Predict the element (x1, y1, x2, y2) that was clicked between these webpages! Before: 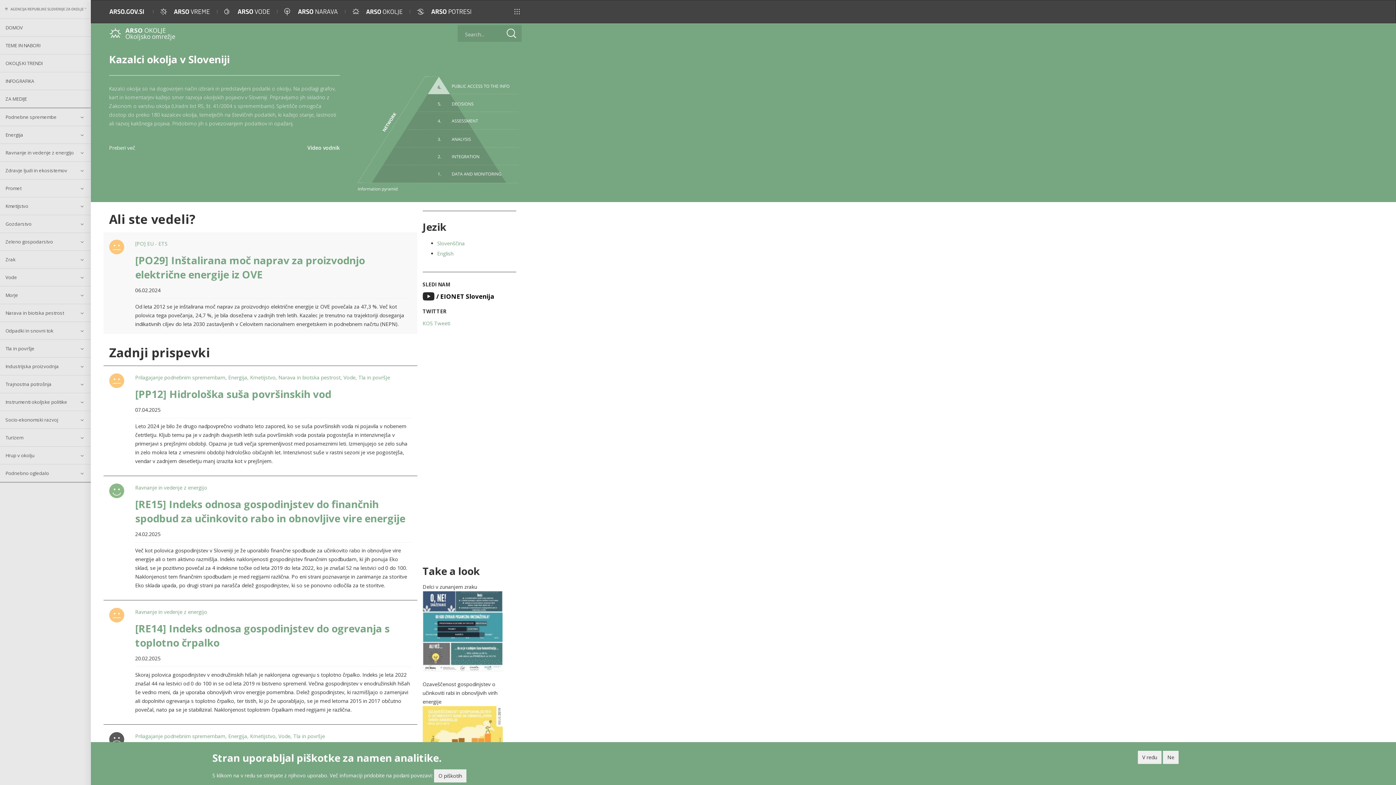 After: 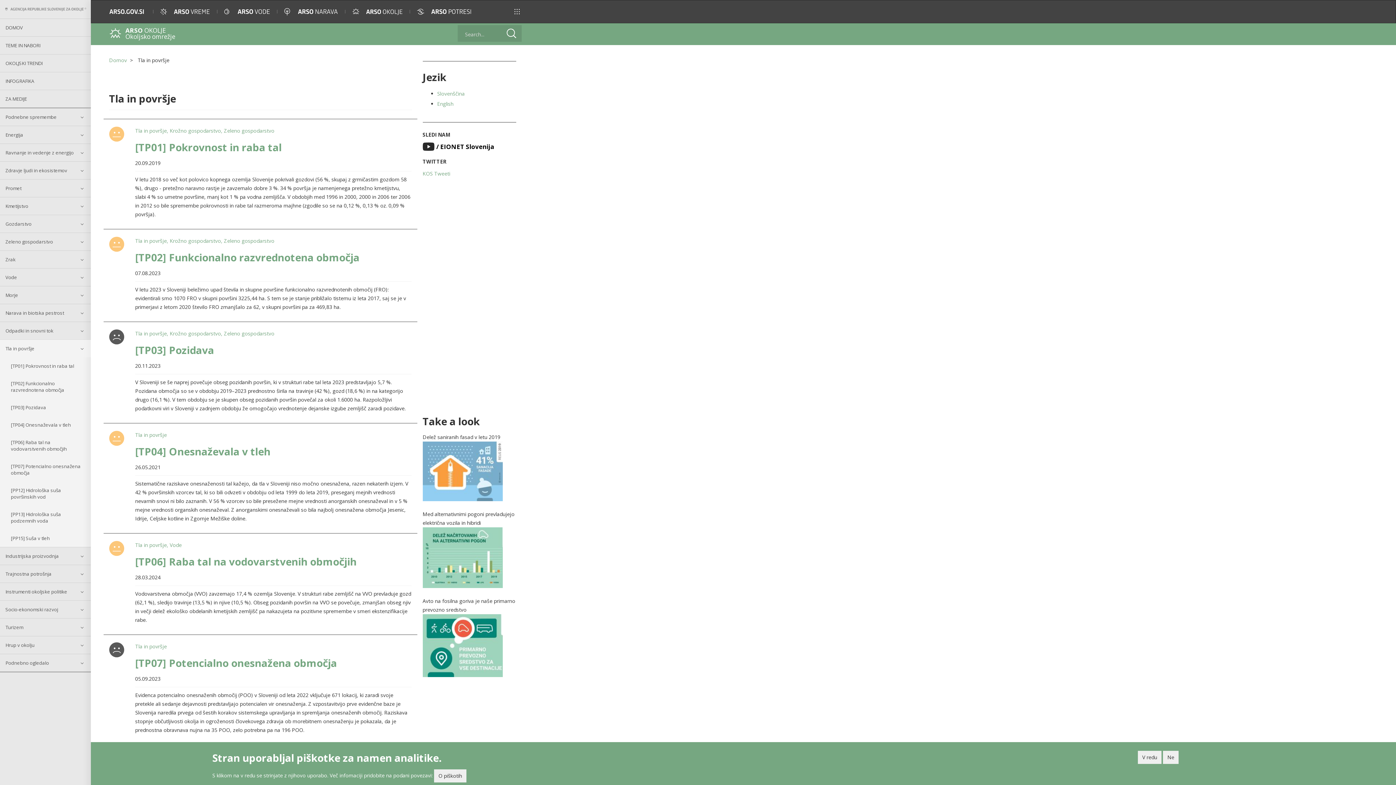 Action: bbox: (293, 732, 325, 739) label: Tla in površje